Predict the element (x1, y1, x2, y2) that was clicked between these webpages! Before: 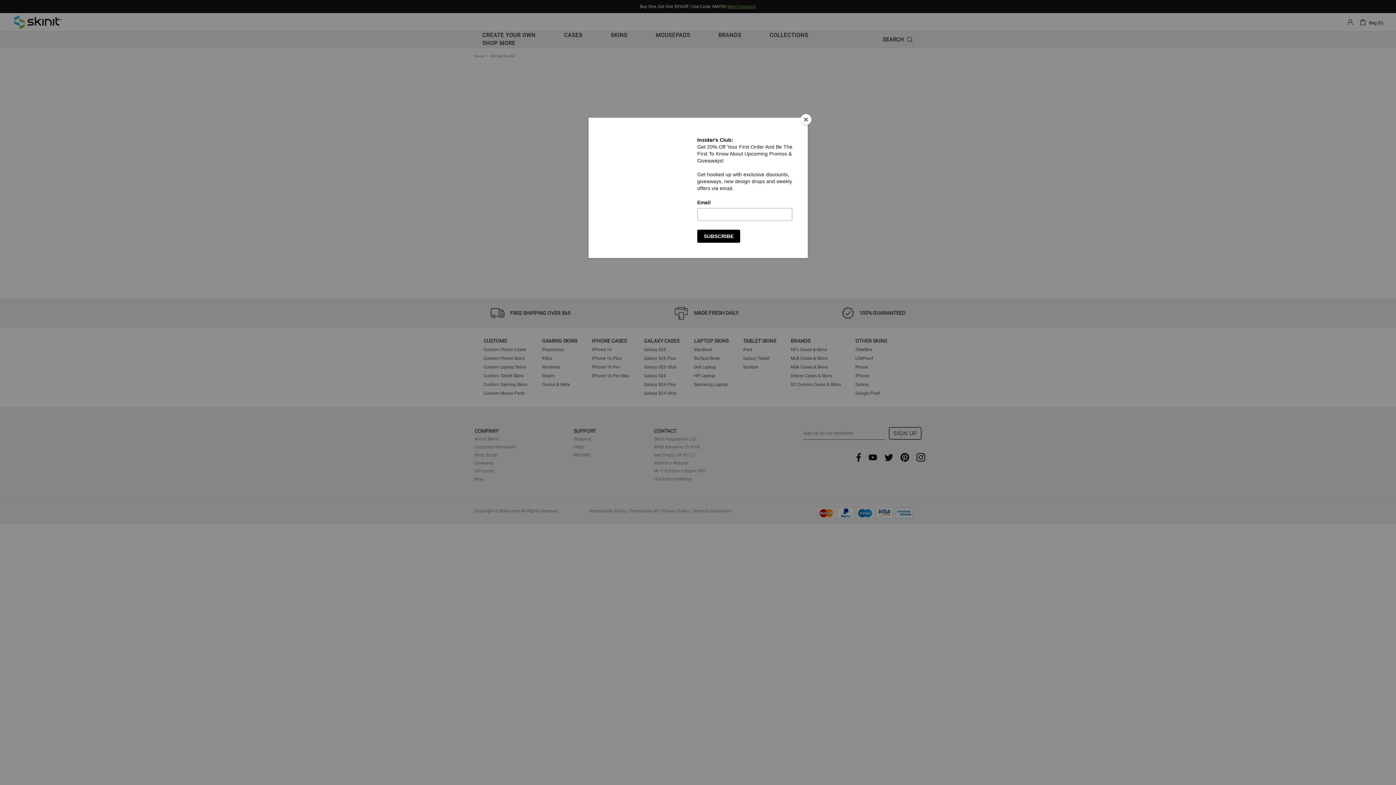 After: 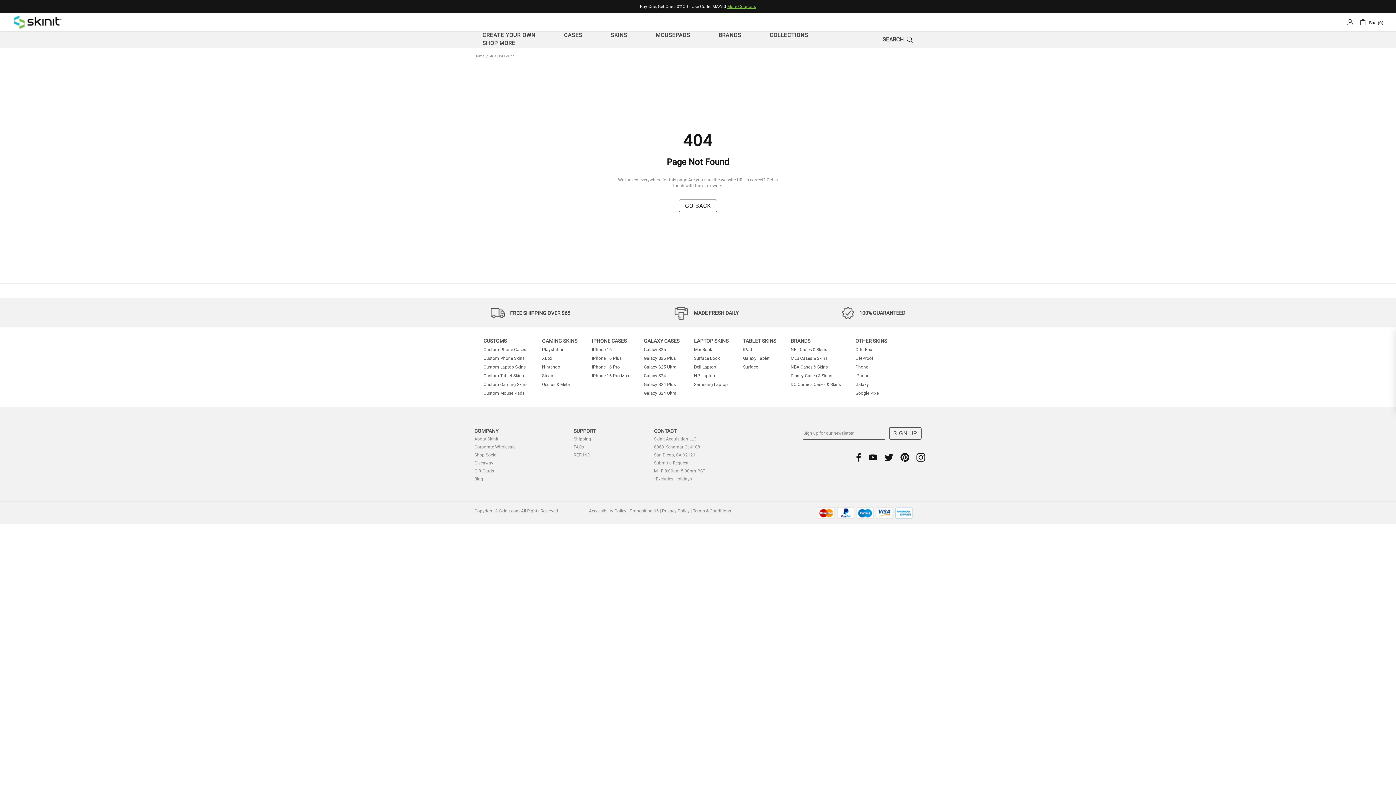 Action: bbox: (800, 114, 811, 125) label: Close